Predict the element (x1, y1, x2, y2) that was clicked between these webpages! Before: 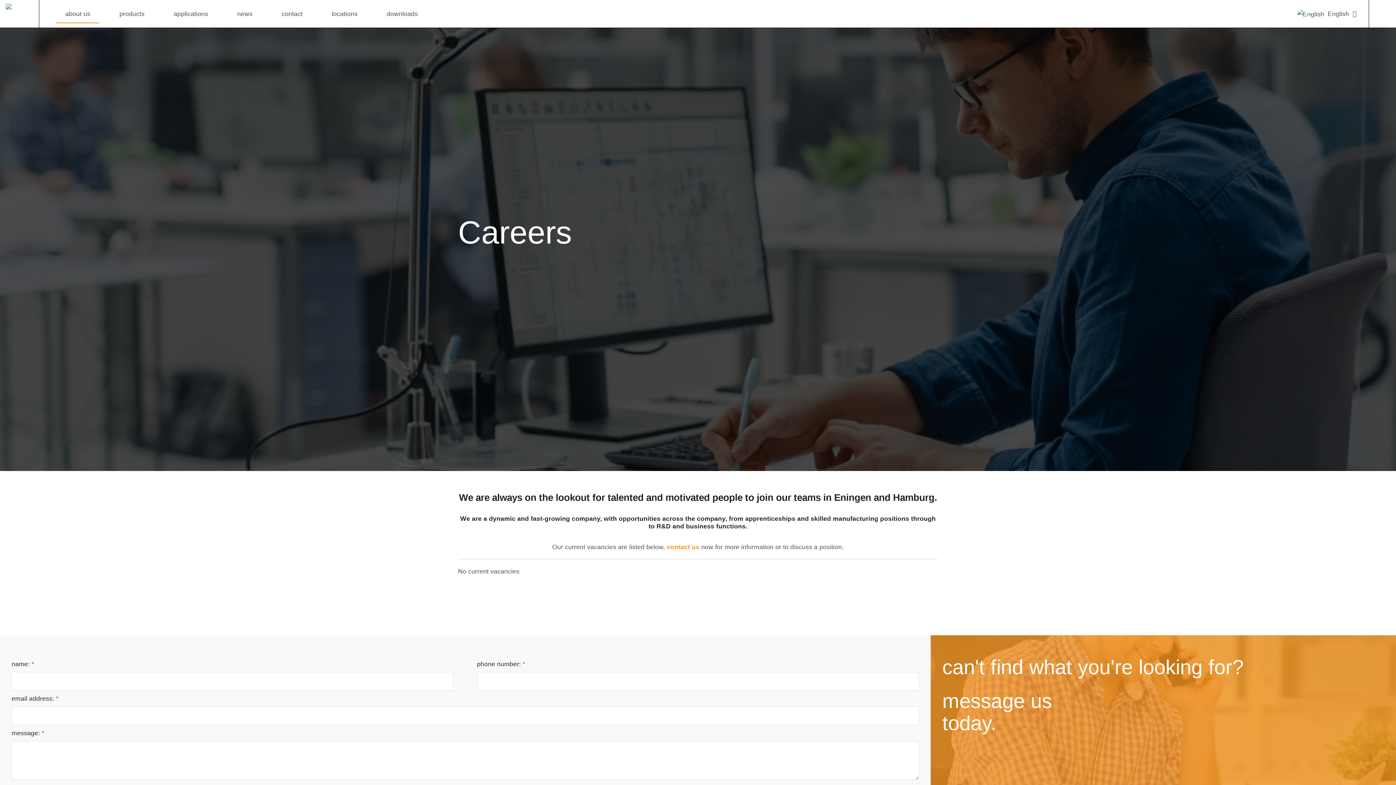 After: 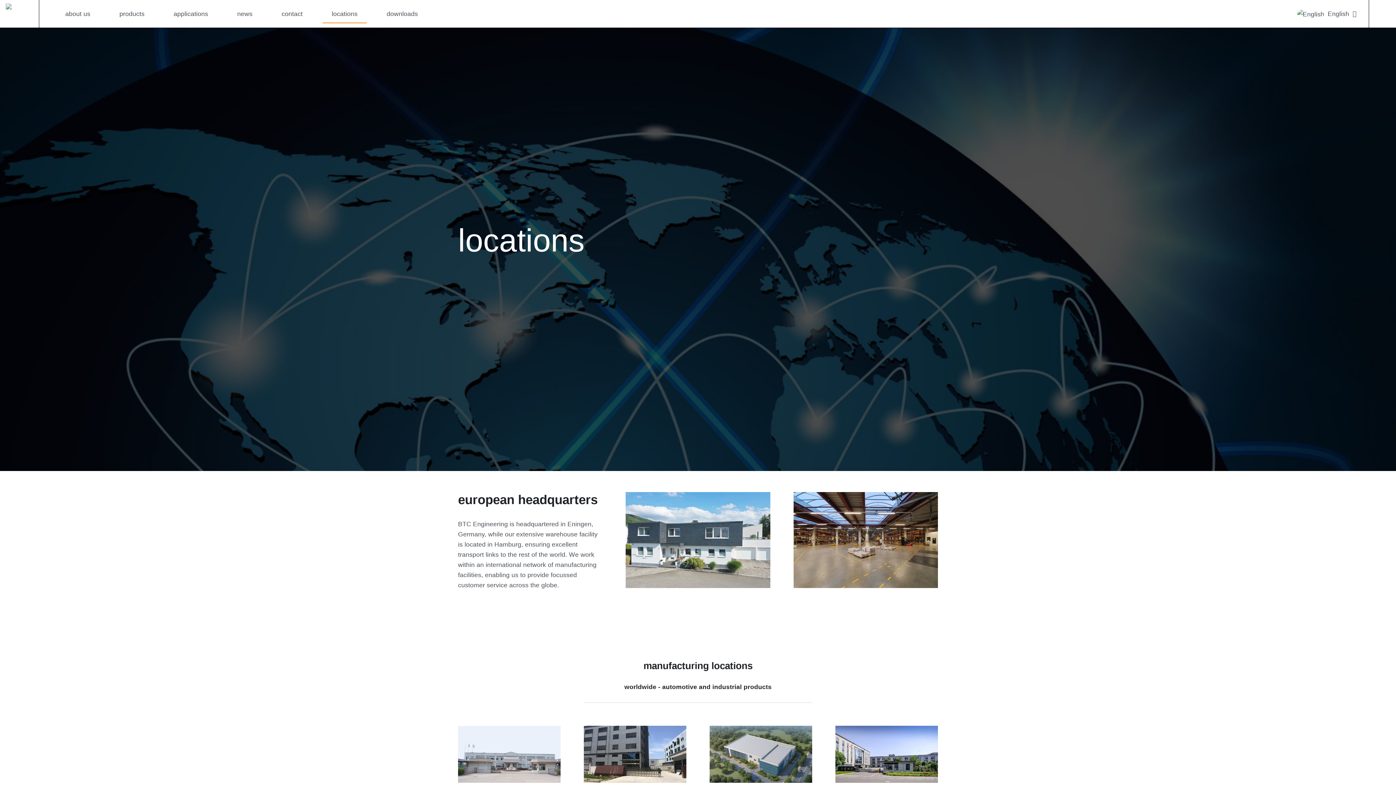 Action: label: locations bbox: (317, 0, 372, 27)